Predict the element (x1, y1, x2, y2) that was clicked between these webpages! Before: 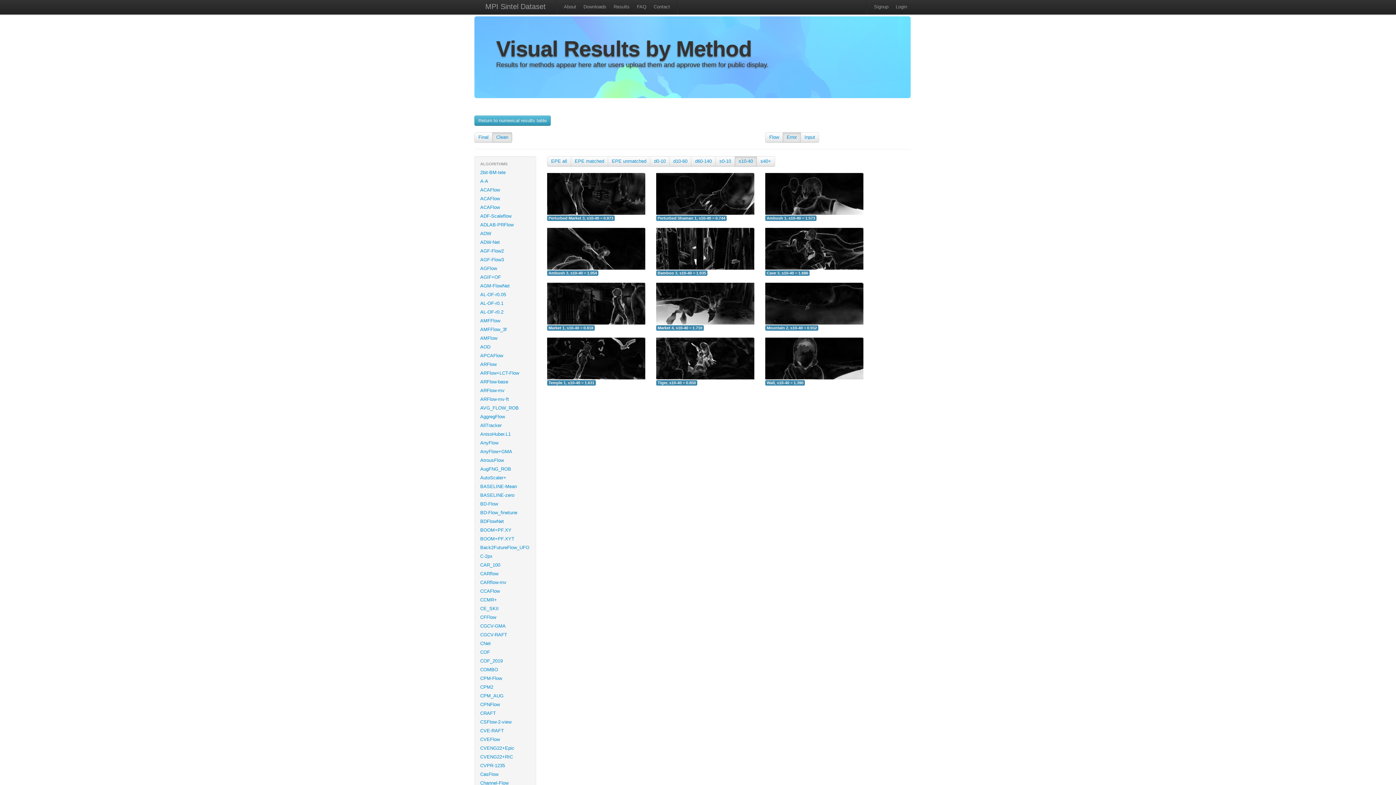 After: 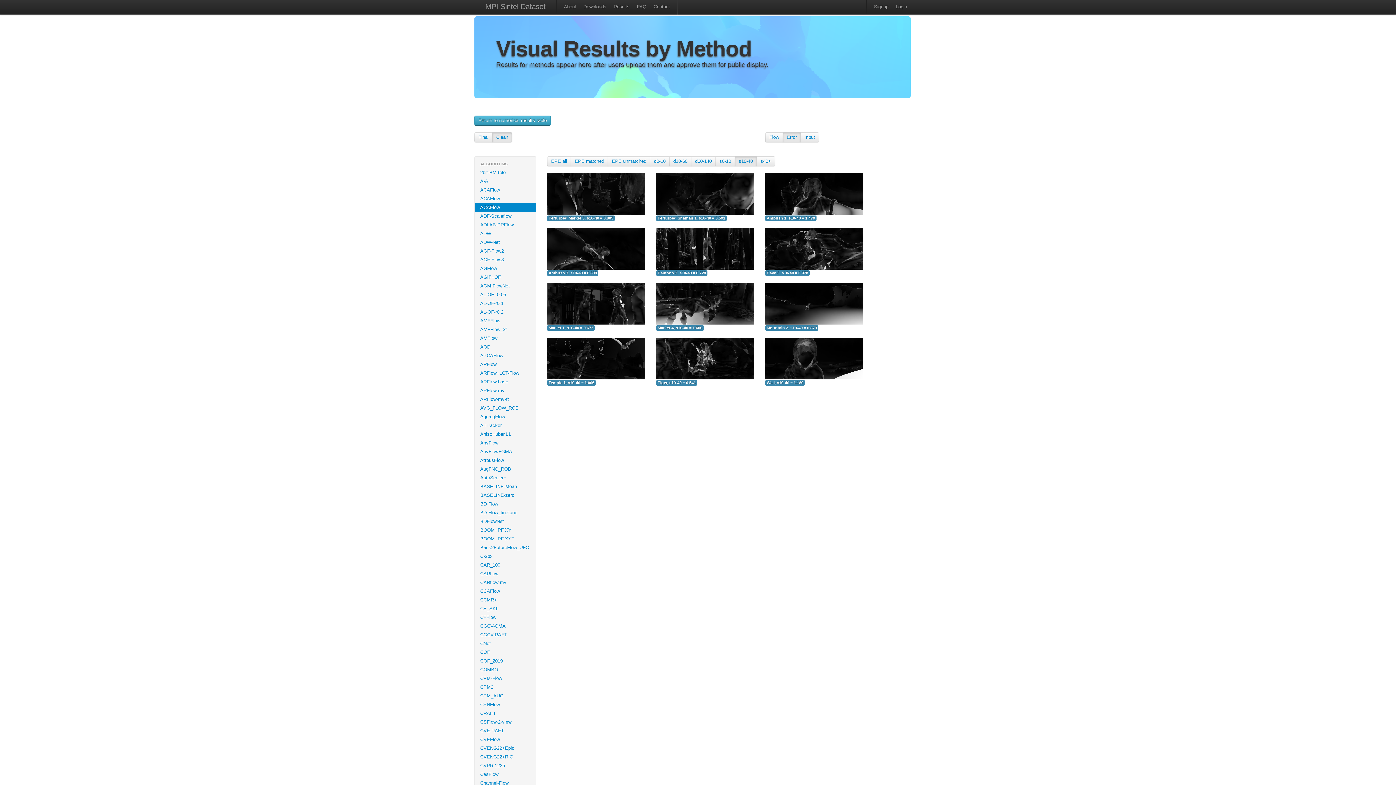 Action: bbox: (474, 203, 536, 212) label: ACAFlow